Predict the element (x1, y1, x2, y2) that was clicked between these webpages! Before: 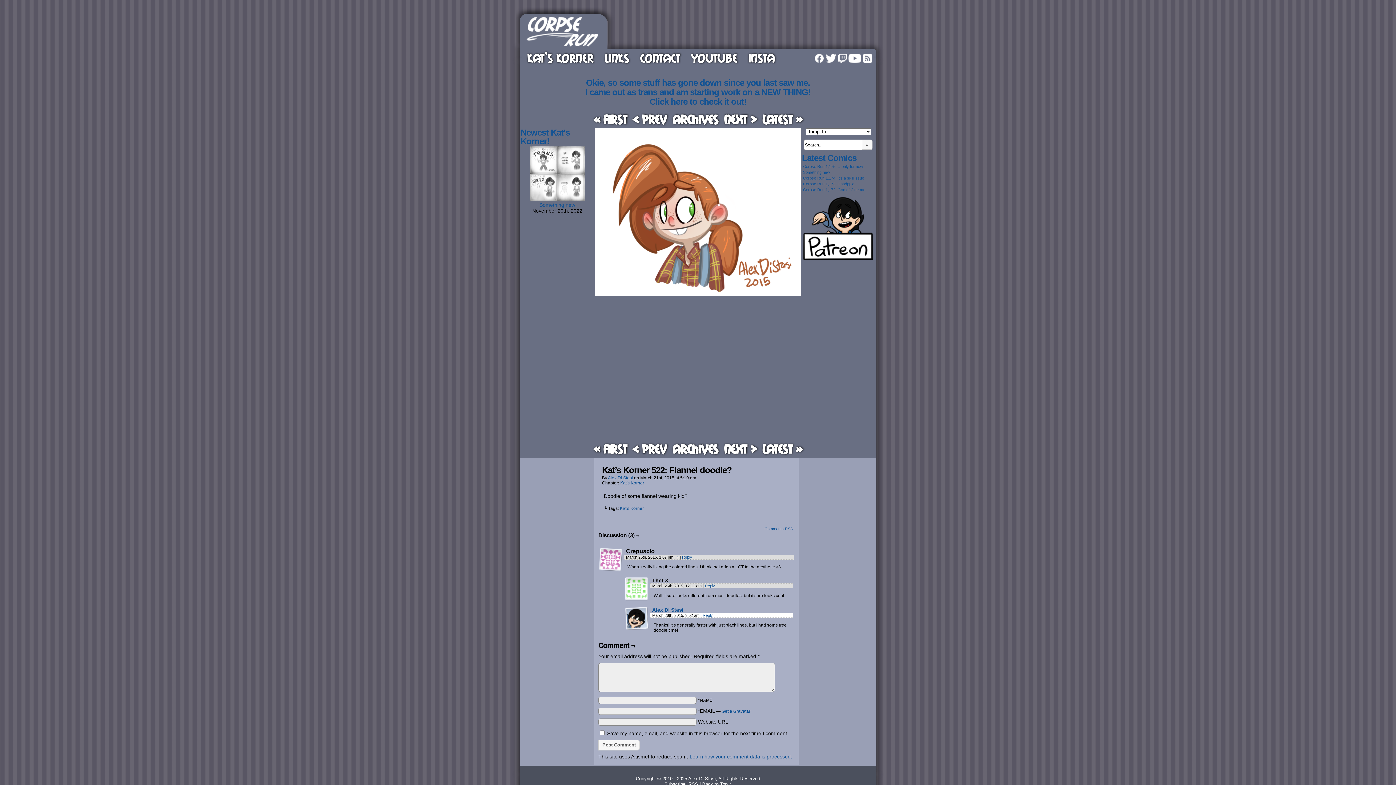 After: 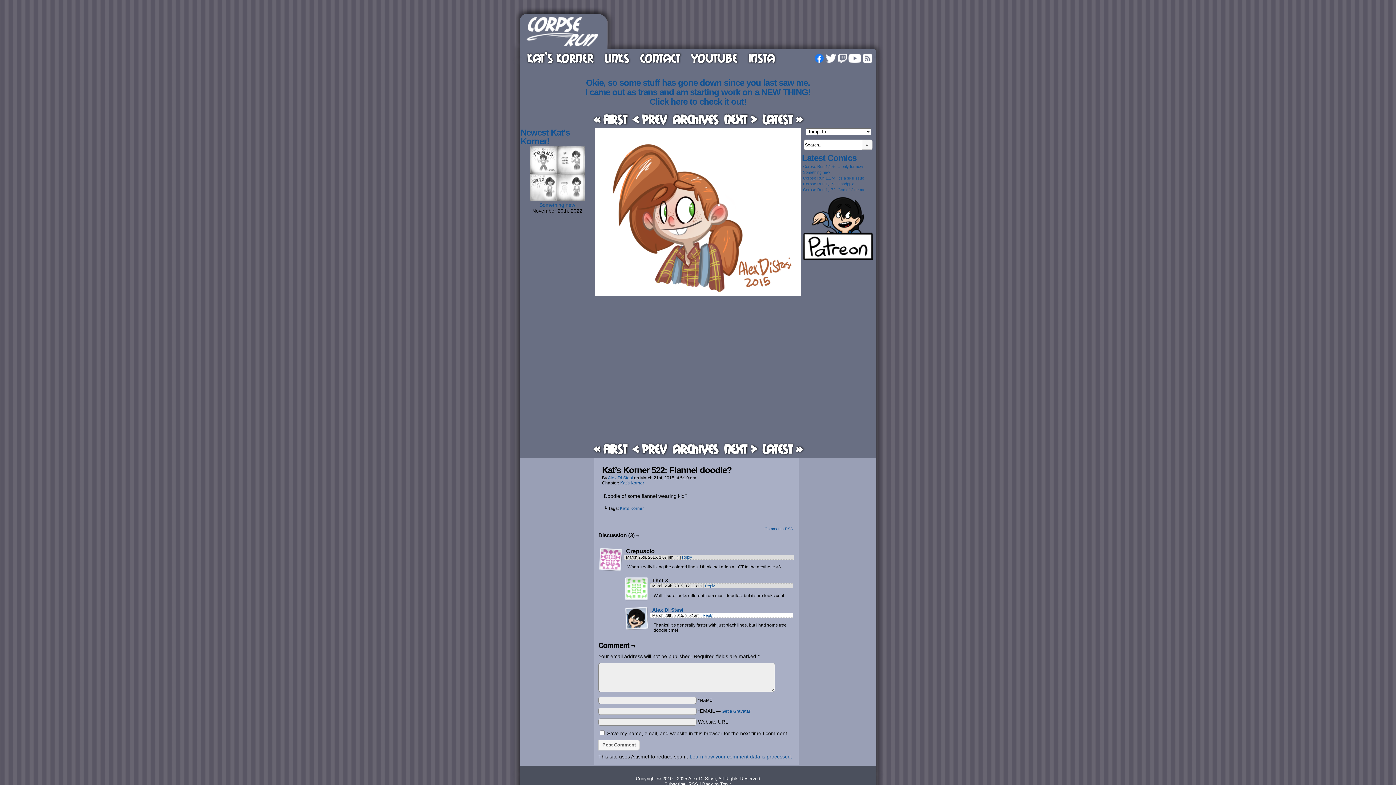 Action: label: FACEBOOK bbox: (814, 53, 824, 62)